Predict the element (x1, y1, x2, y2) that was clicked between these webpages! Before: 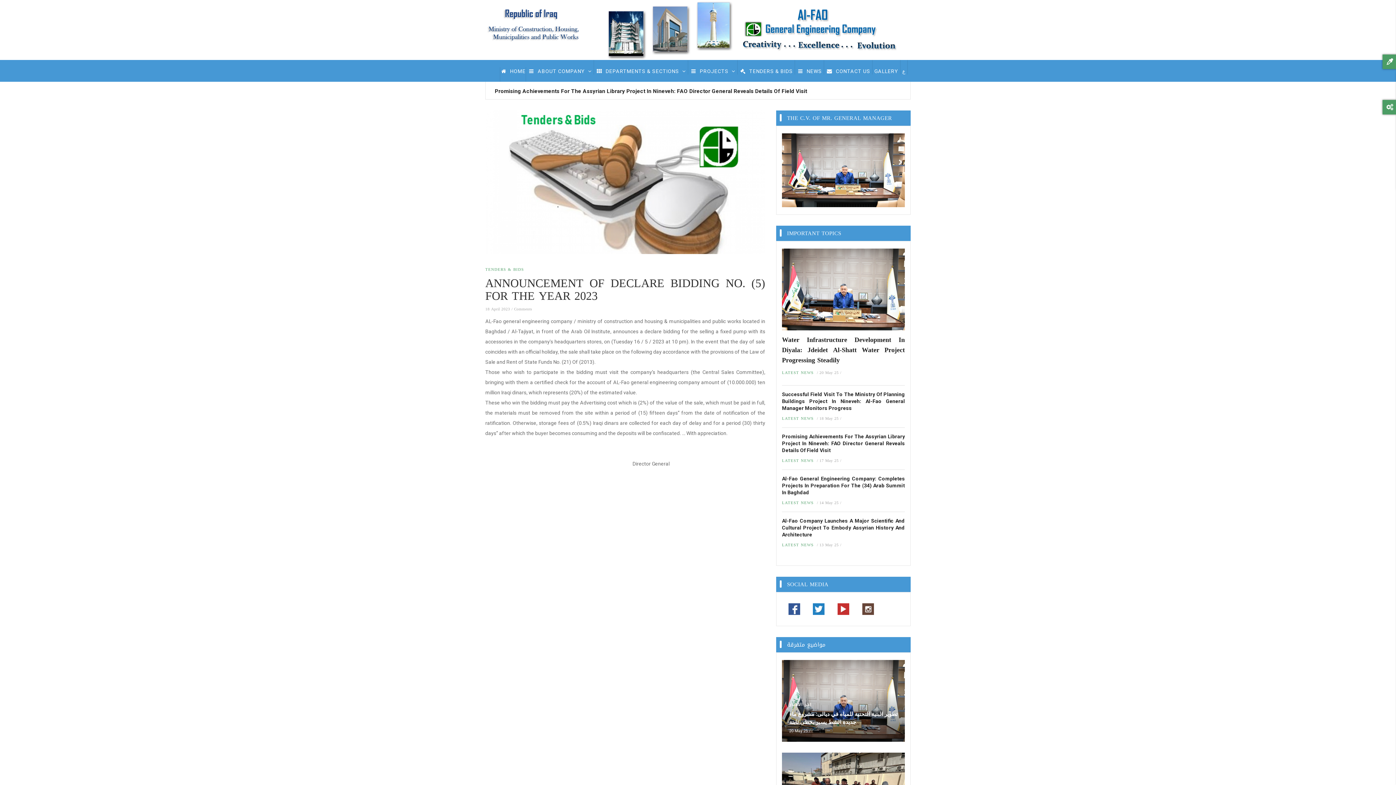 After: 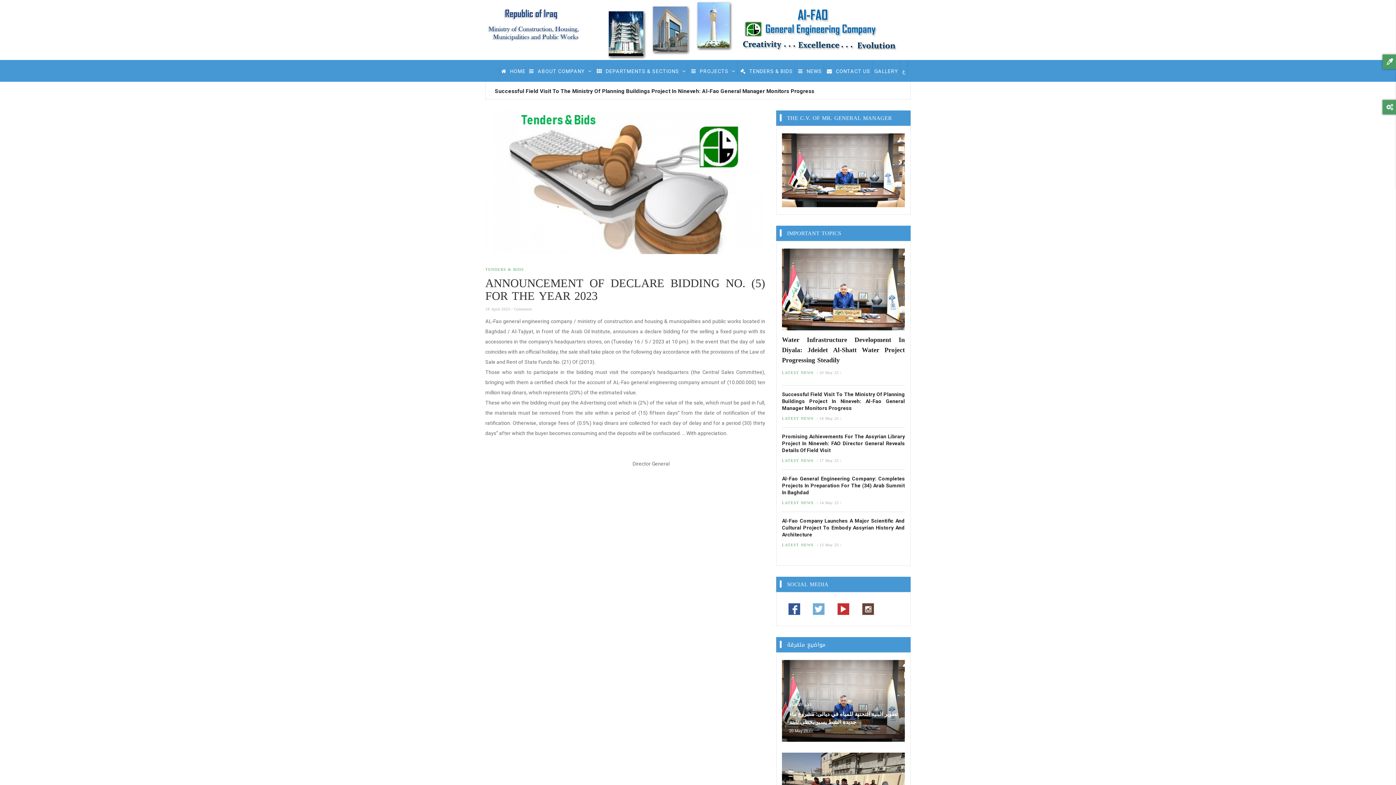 Action: label: x bbox: (813, 603, 824, 615)